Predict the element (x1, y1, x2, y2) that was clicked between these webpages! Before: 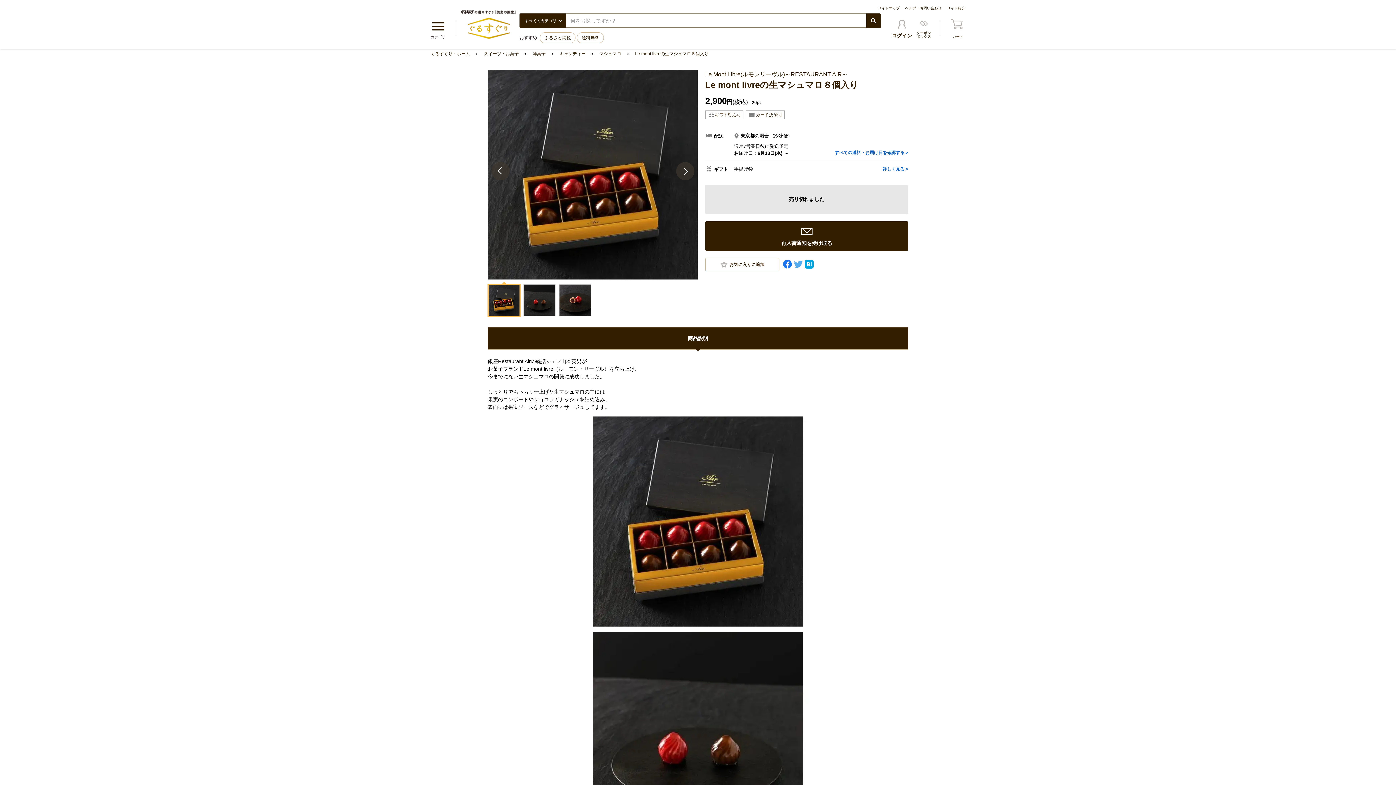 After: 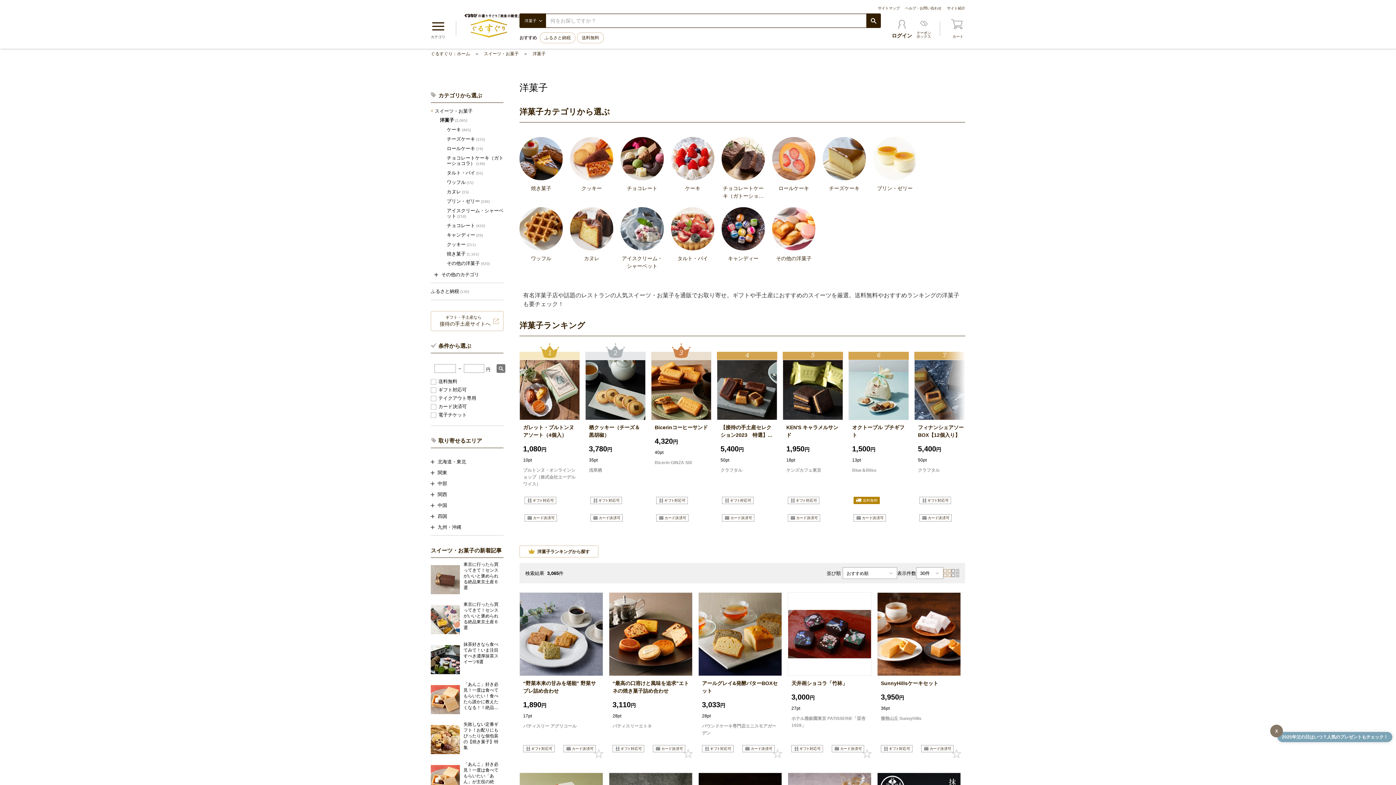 Action: bbox: (532, 51, 545, 56) label: 洋菓子